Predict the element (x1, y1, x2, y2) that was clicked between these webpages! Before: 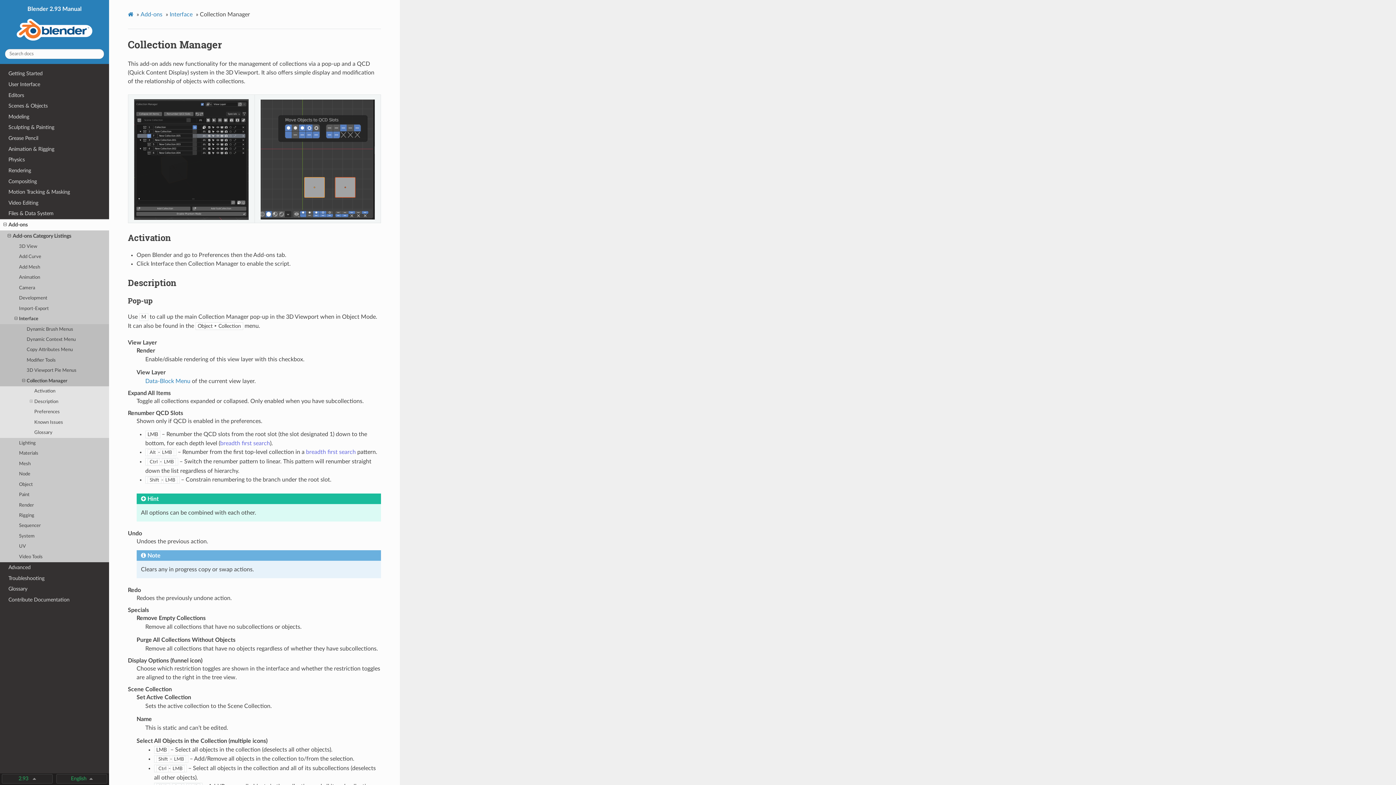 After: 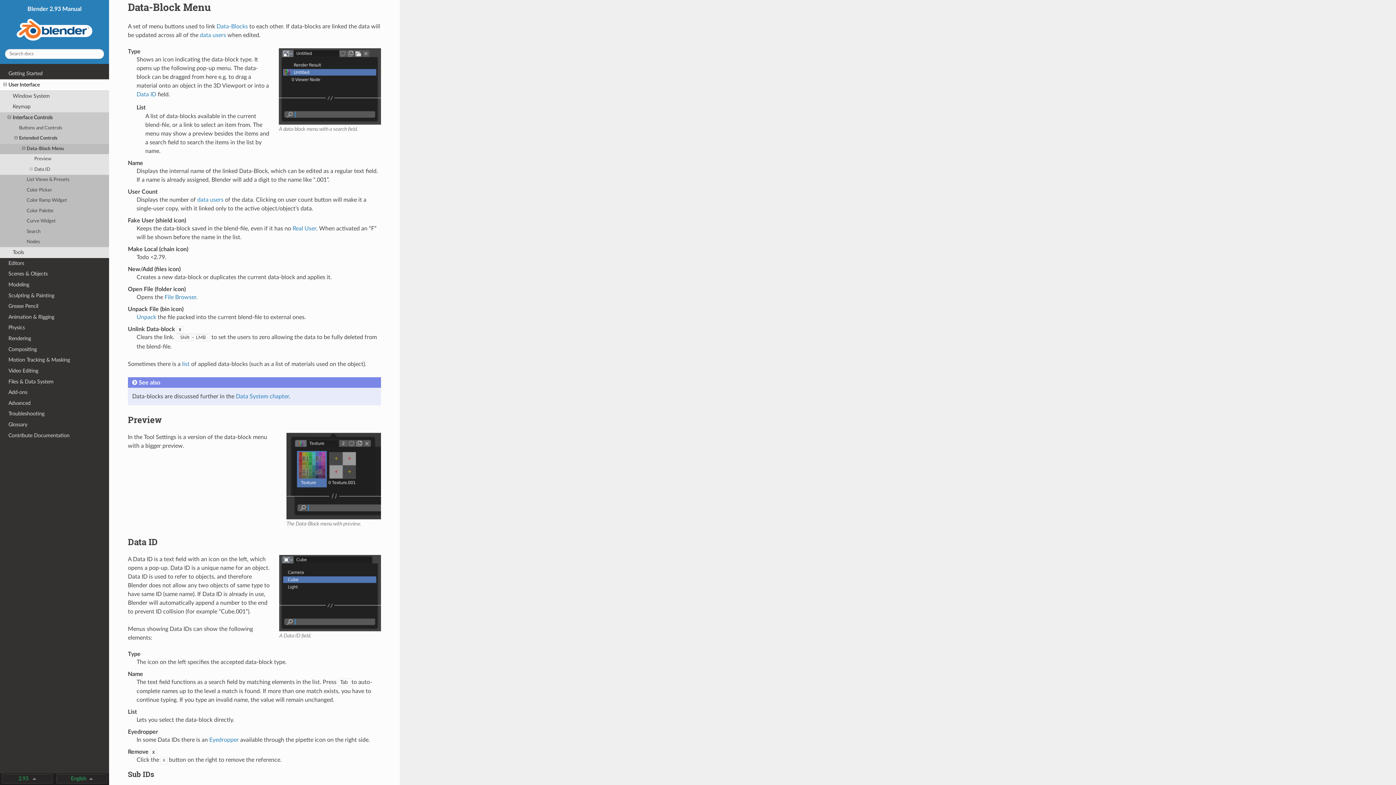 Action: label: Data-Block Menu bbox: (145, 378, 190, 384)